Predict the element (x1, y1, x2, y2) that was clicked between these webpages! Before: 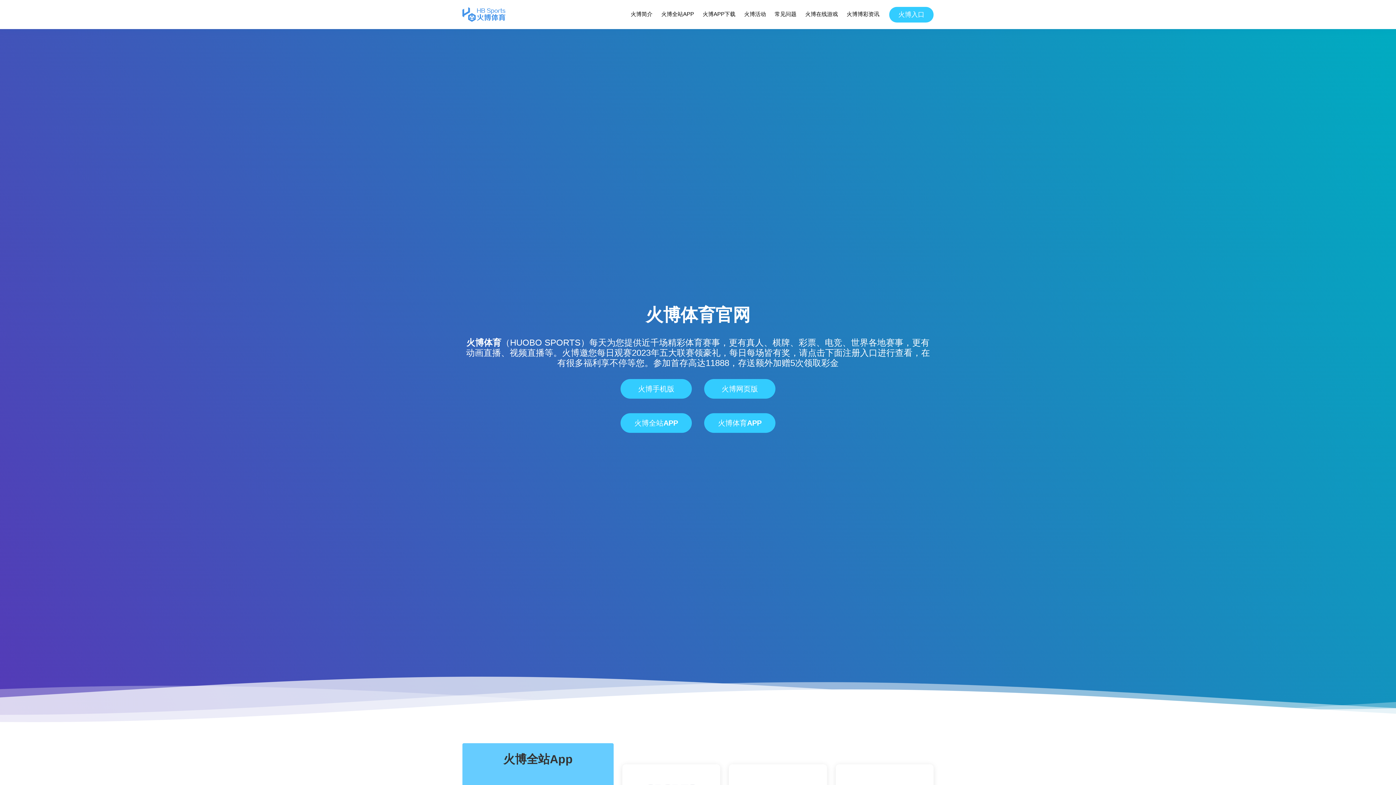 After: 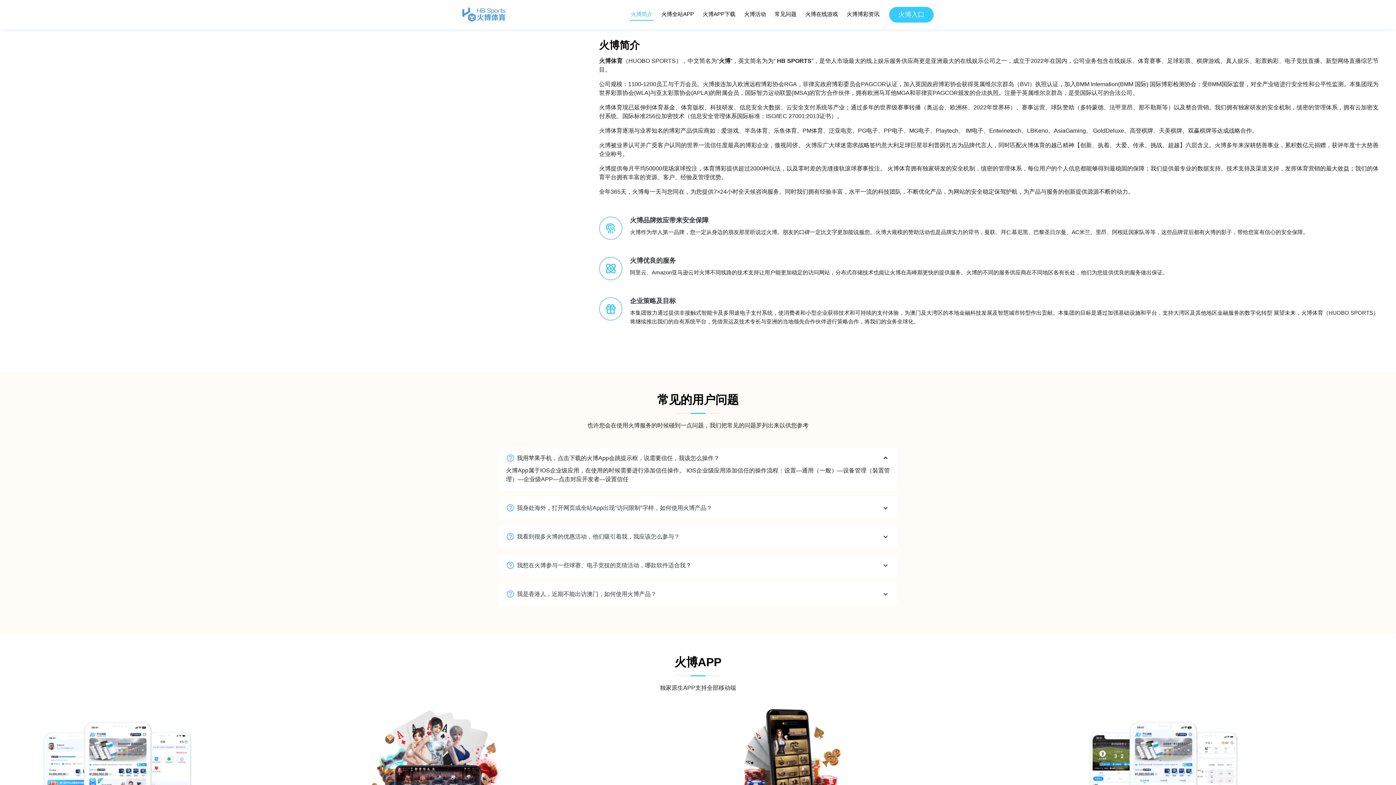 Action: label: 火博简介 bbox: (630, 8, 653, 20)